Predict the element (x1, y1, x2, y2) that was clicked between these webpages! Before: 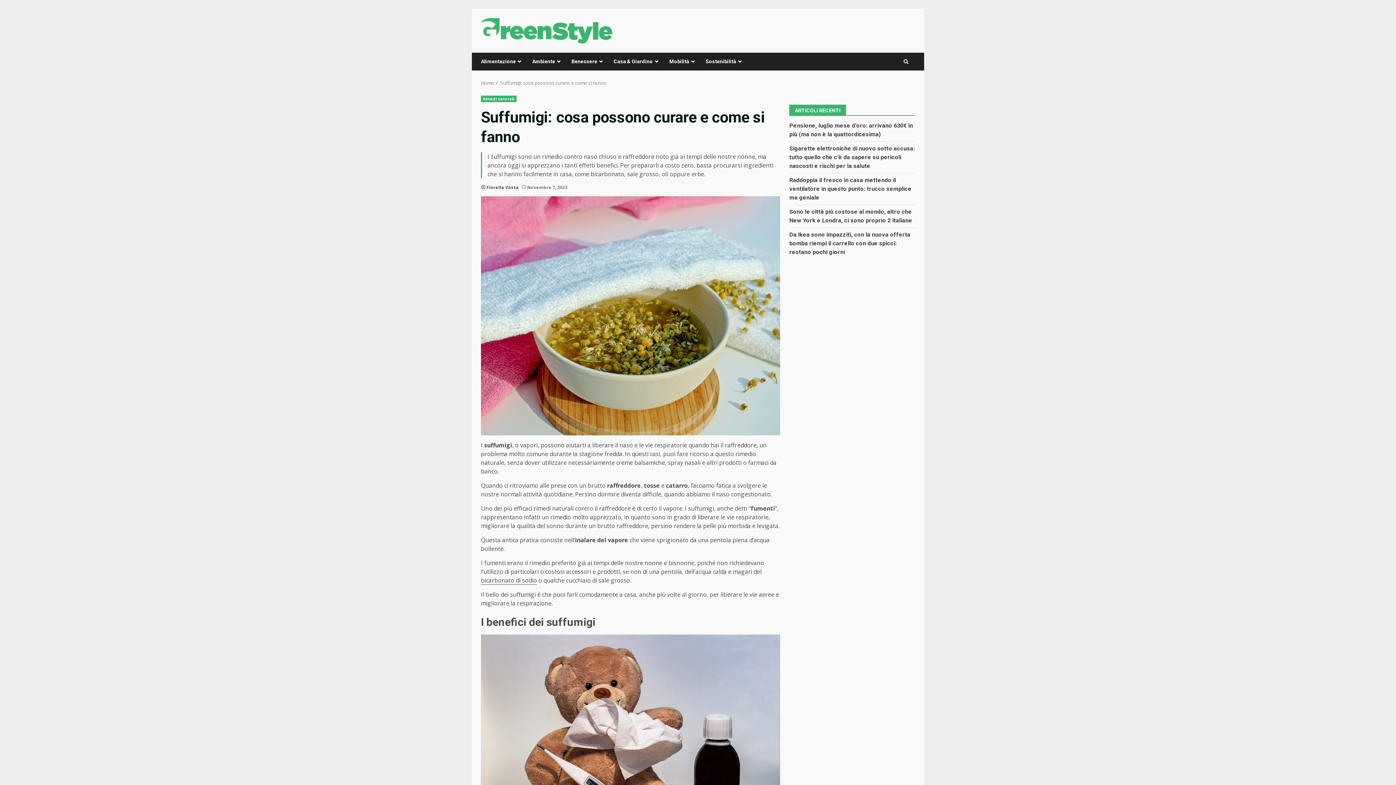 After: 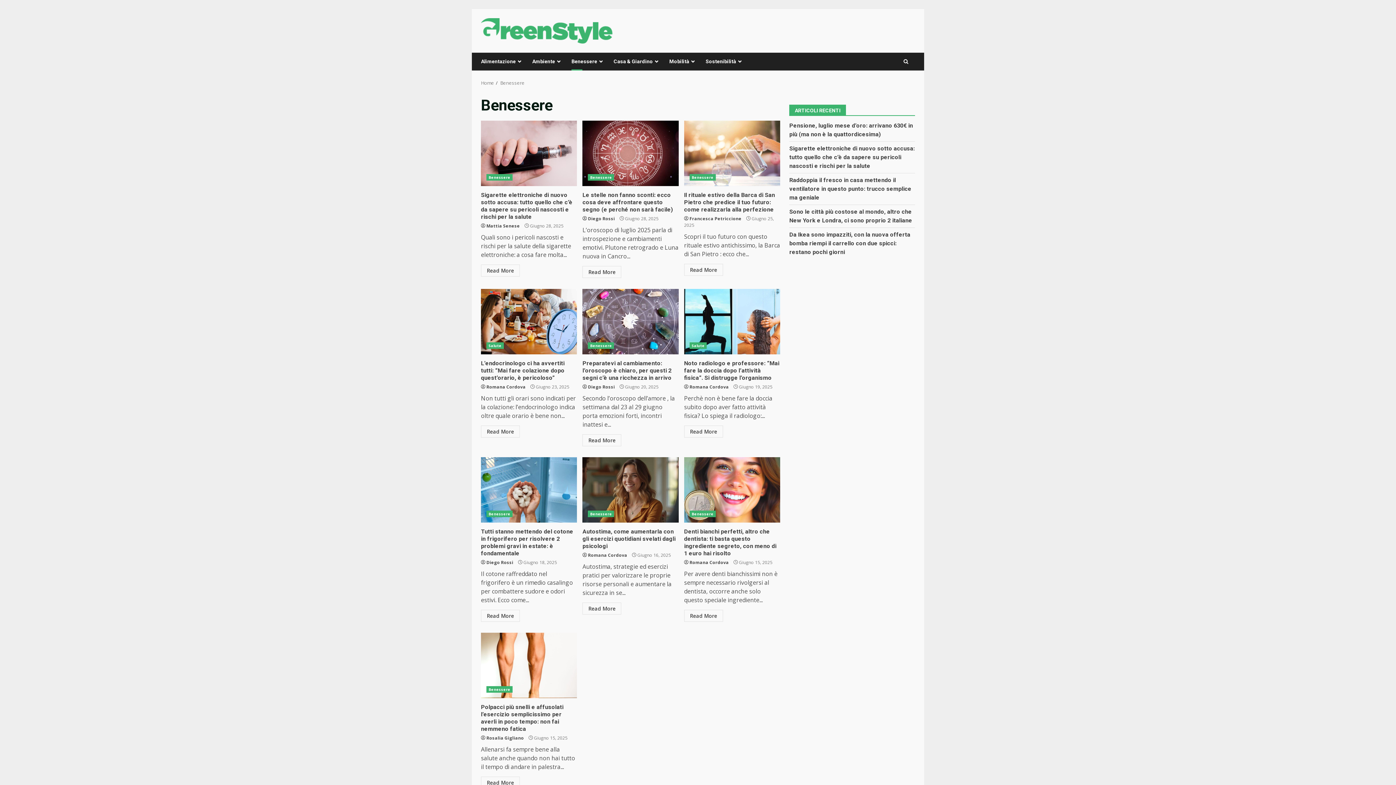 Action: label: Benessere bbox: (566, 52, 608, 70)